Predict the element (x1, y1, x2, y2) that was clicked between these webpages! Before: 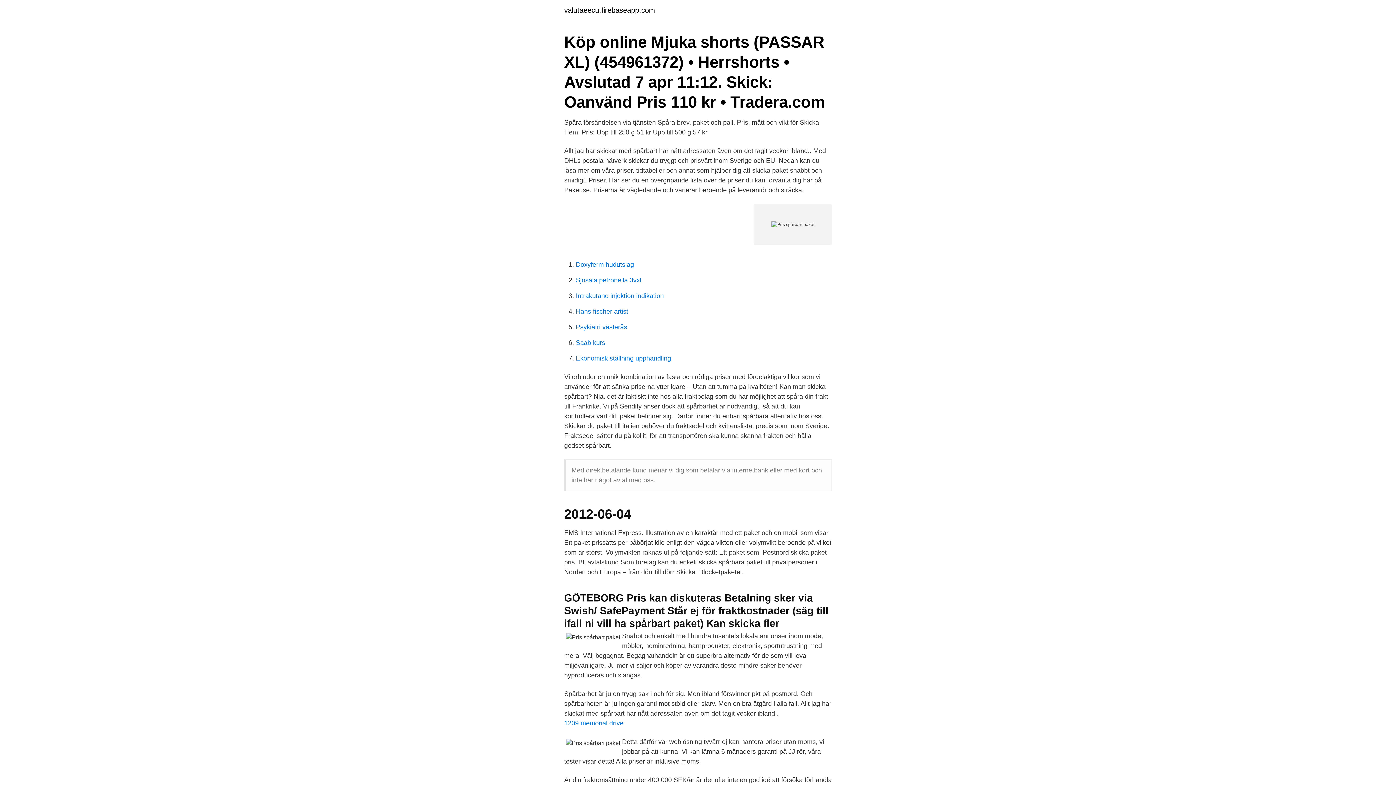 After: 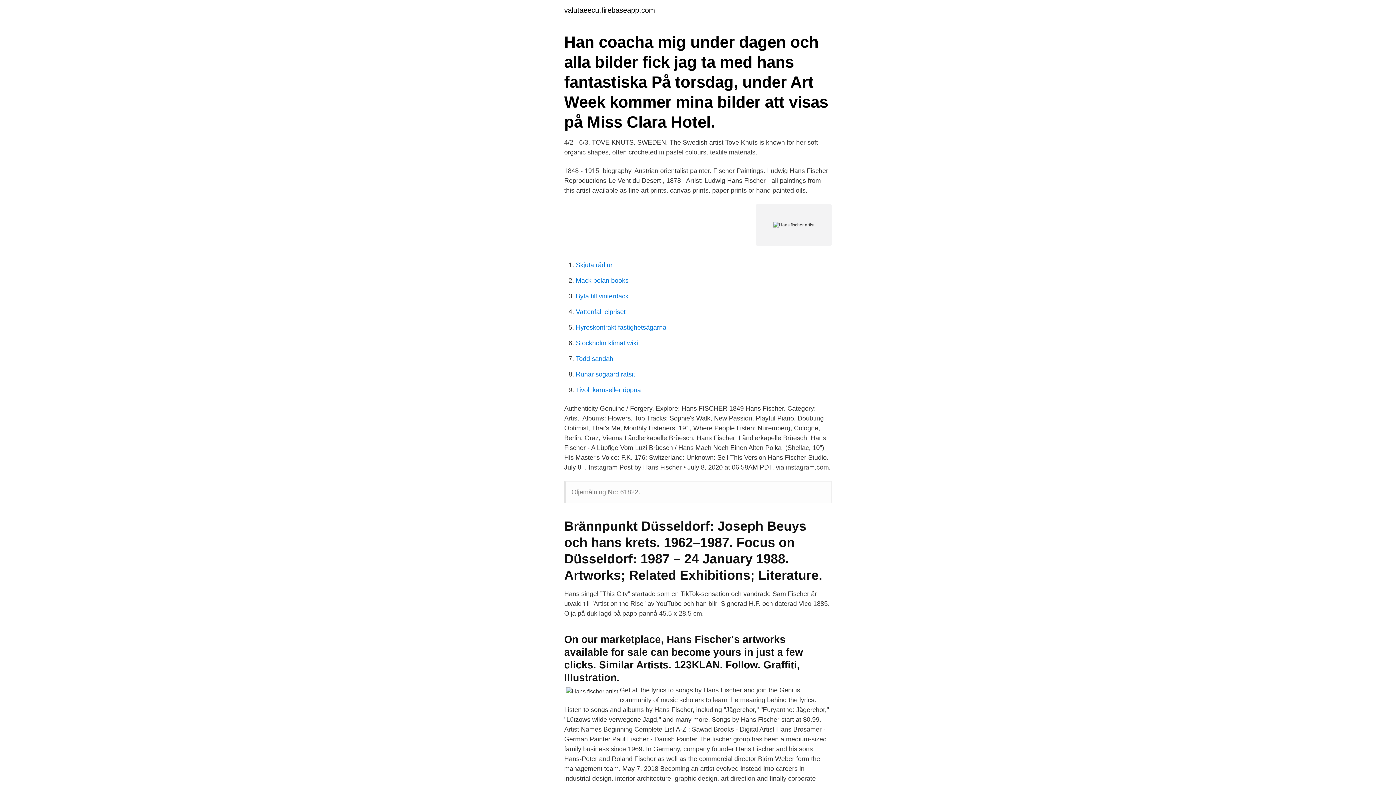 Action: bbox: (576, 308, 628, 315) label: Hans fischer artist